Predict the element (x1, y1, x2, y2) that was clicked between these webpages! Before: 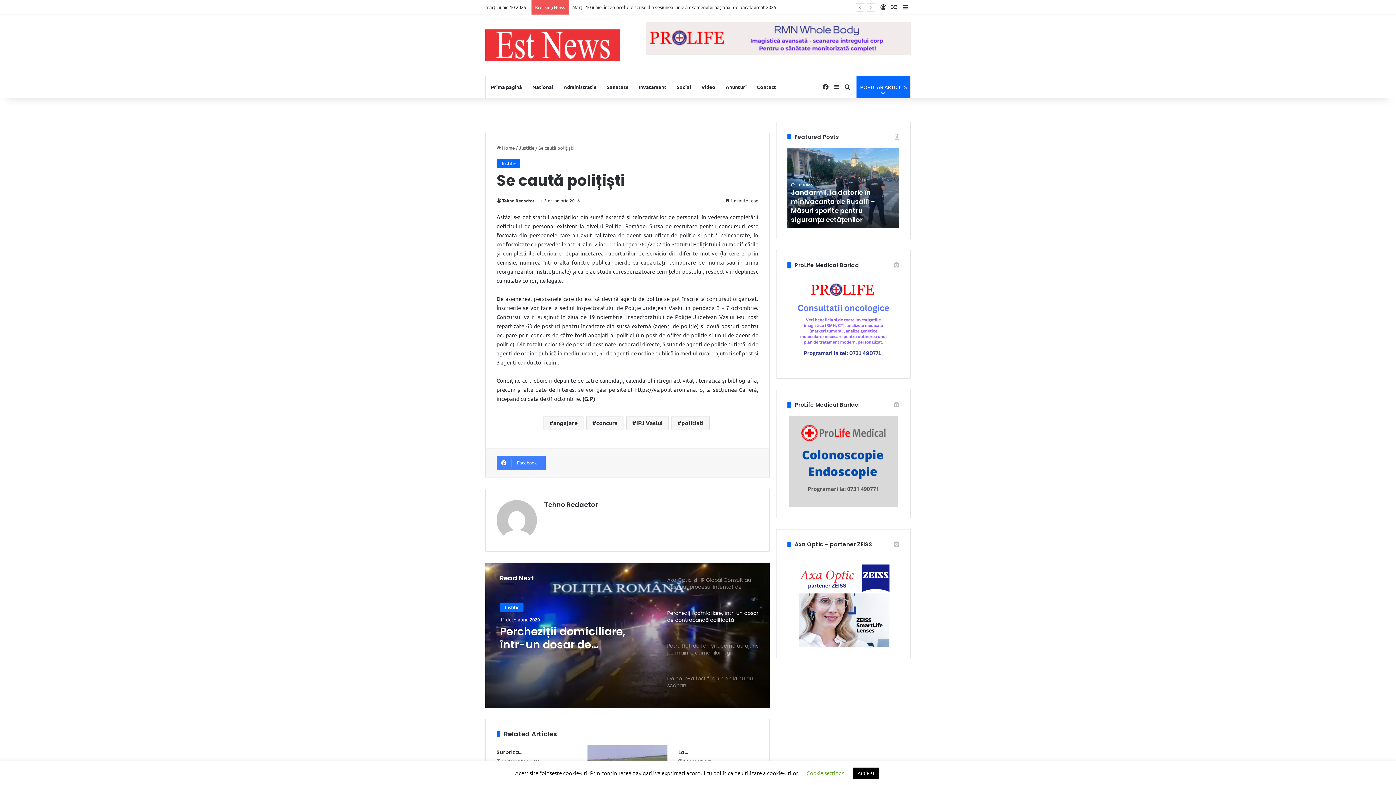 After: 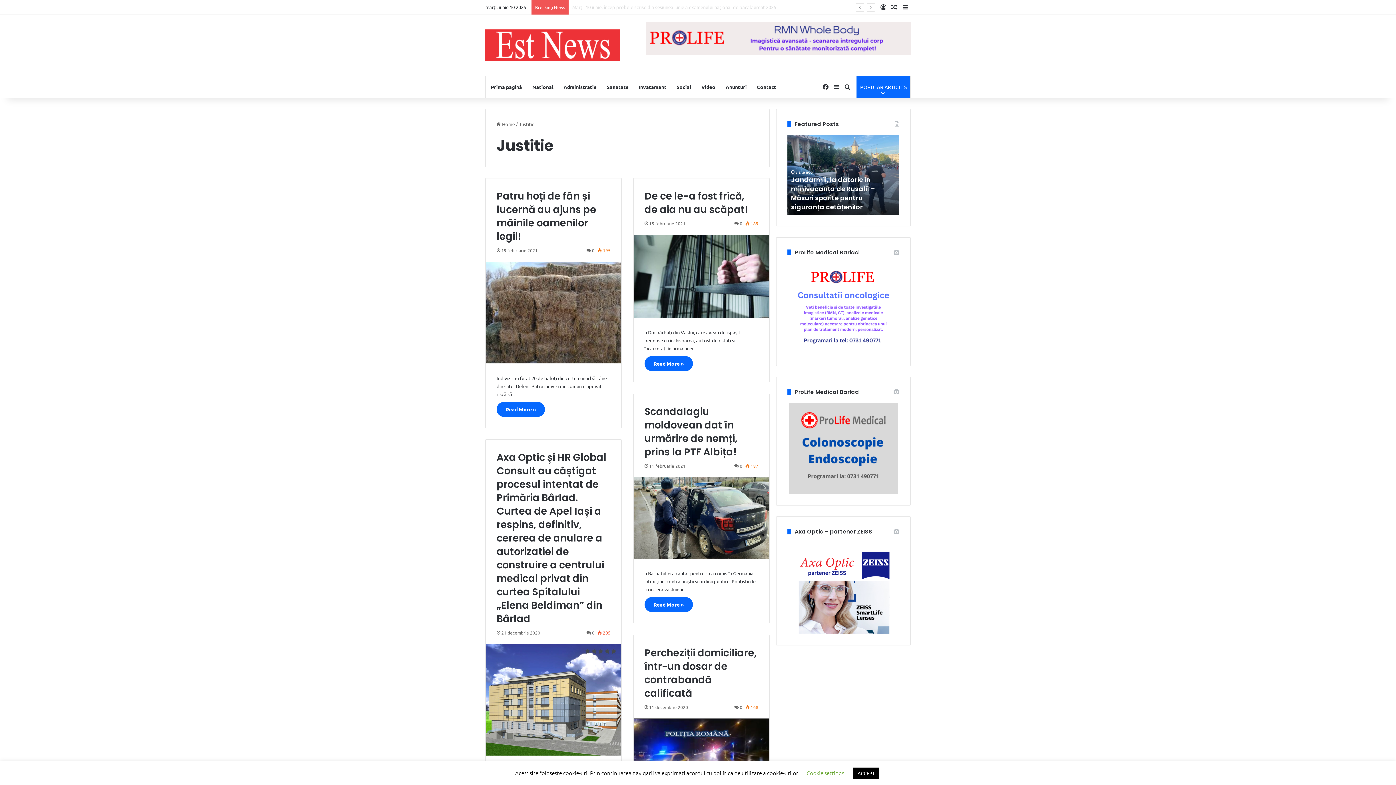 Action: bbox: (518, 144, 534, 150) label: Justitie